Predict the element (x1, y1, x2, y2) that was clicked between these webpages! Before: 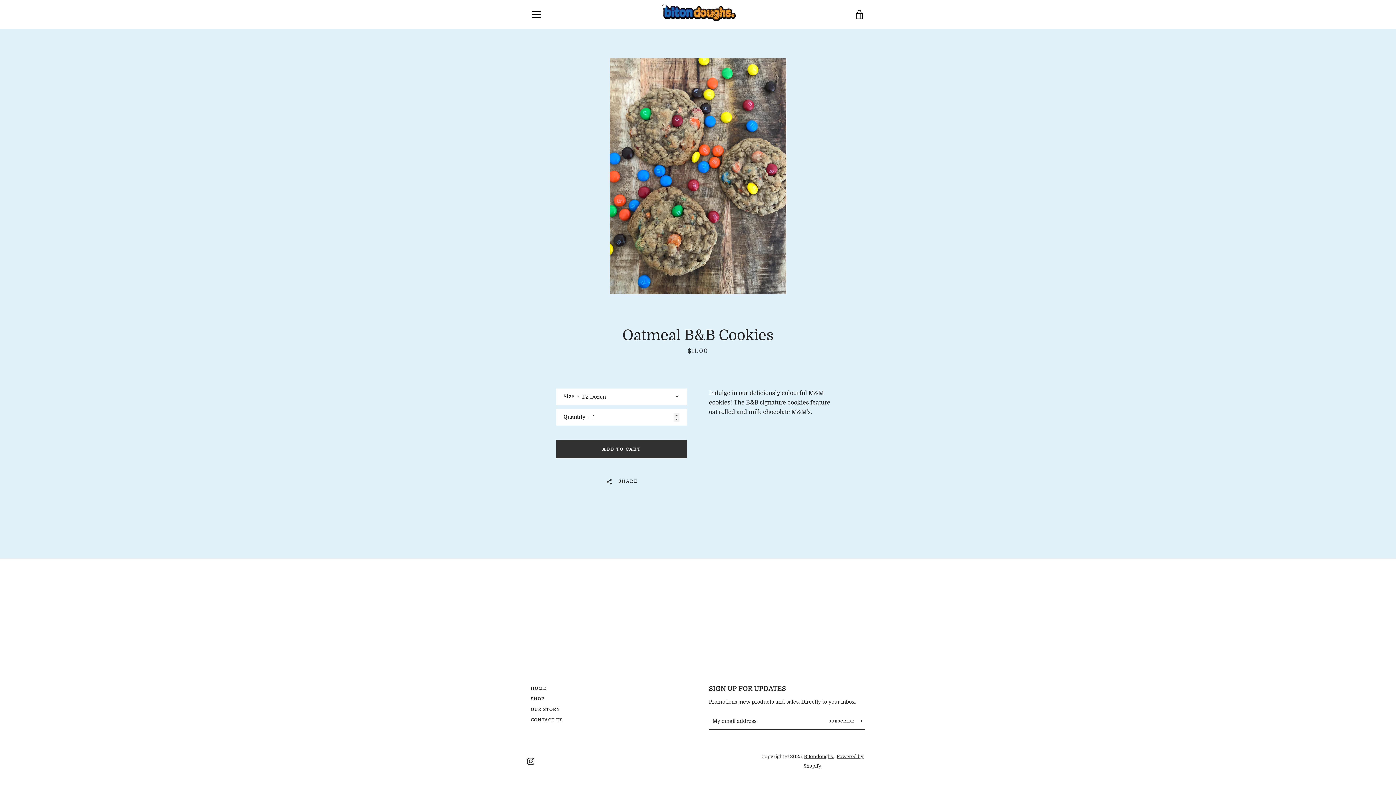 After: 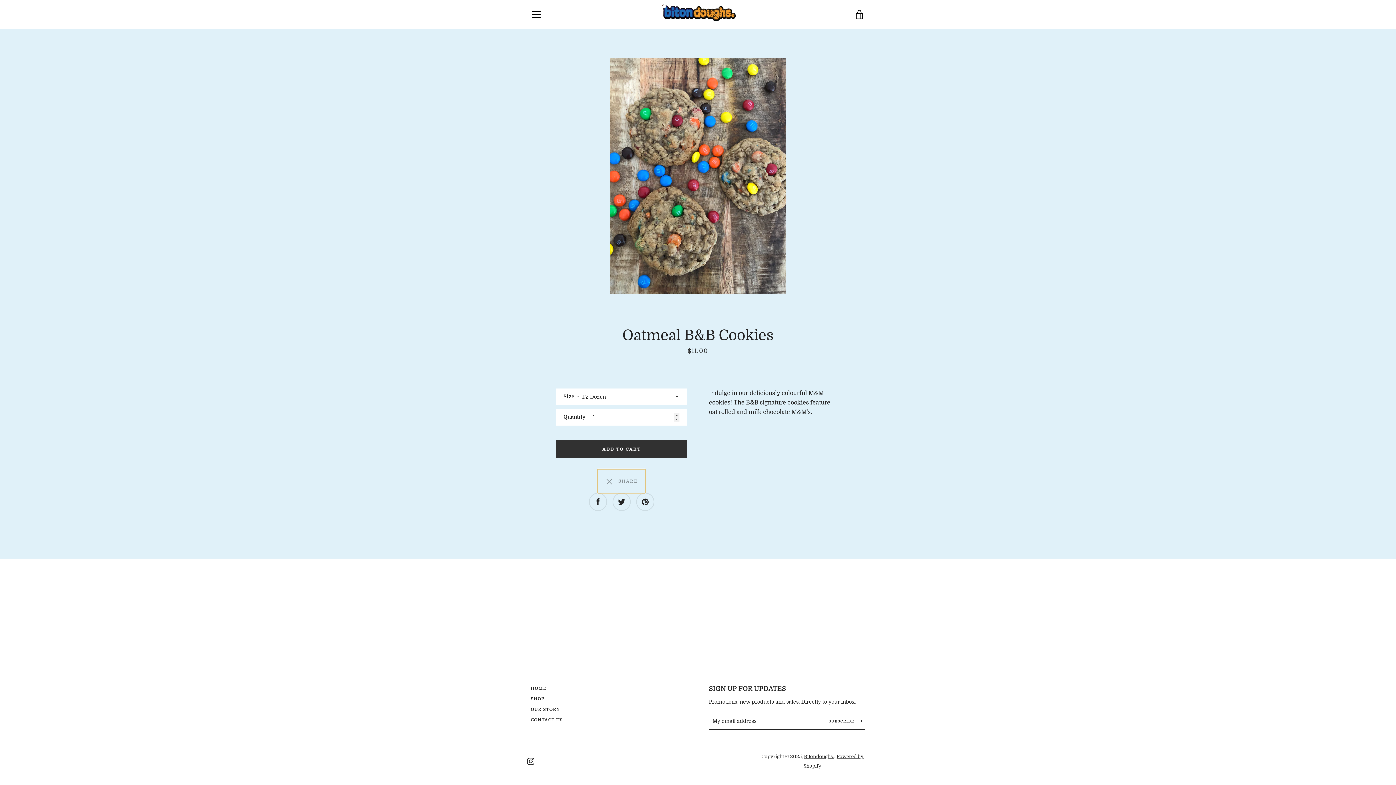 Action: label:   SHARE bbox: (597, 469, 645, 493)